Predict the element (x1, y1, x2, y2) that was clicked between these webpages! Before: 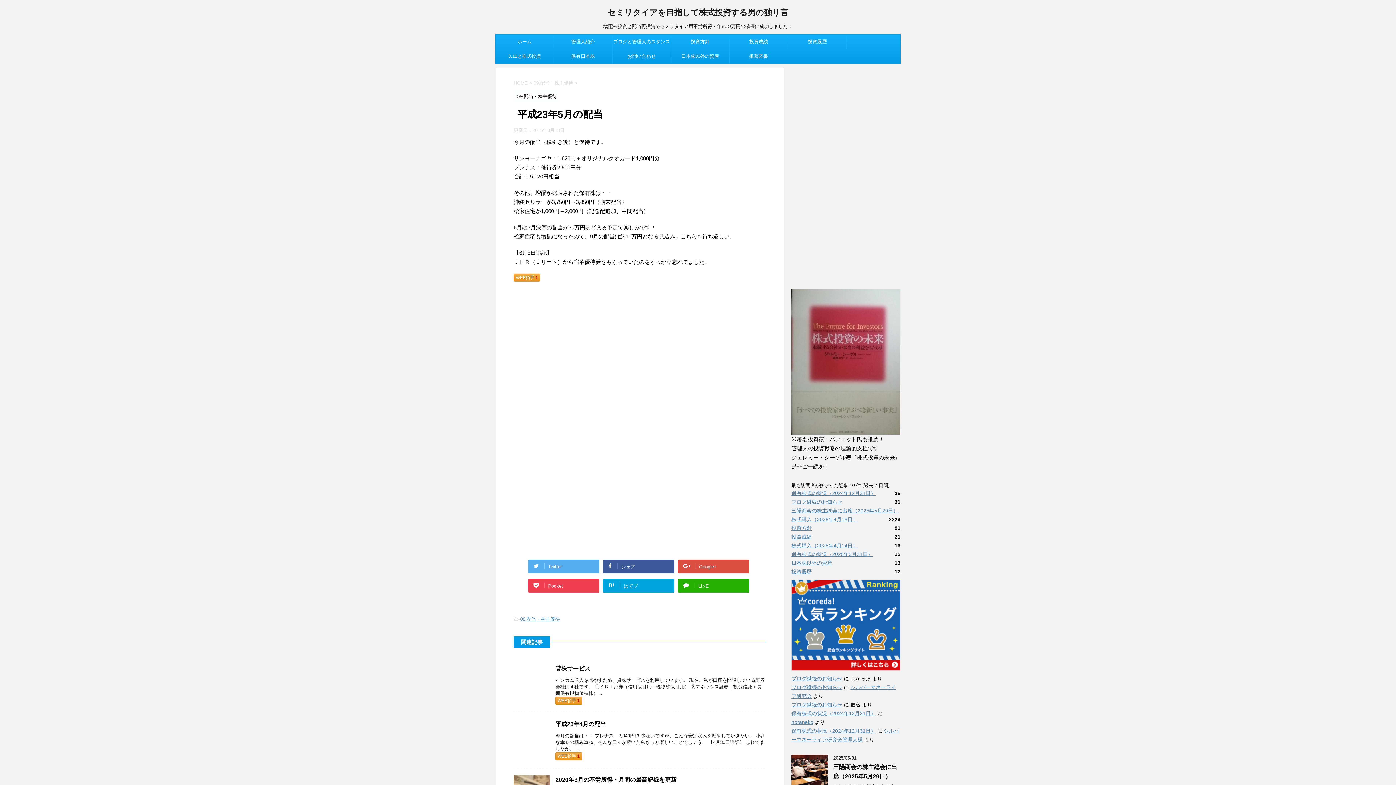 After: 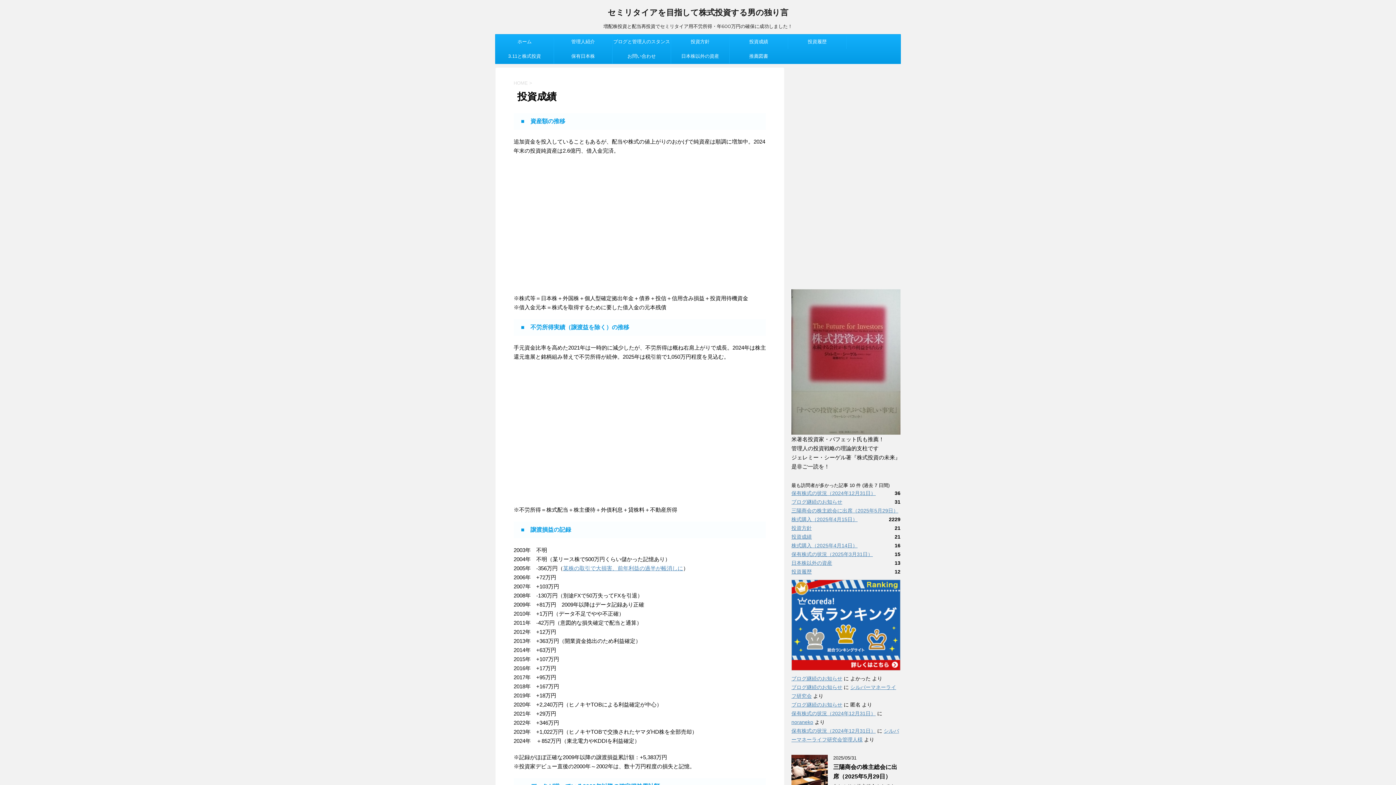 Action: label: 投資成績 bbox: (791, 534, 812, 540)